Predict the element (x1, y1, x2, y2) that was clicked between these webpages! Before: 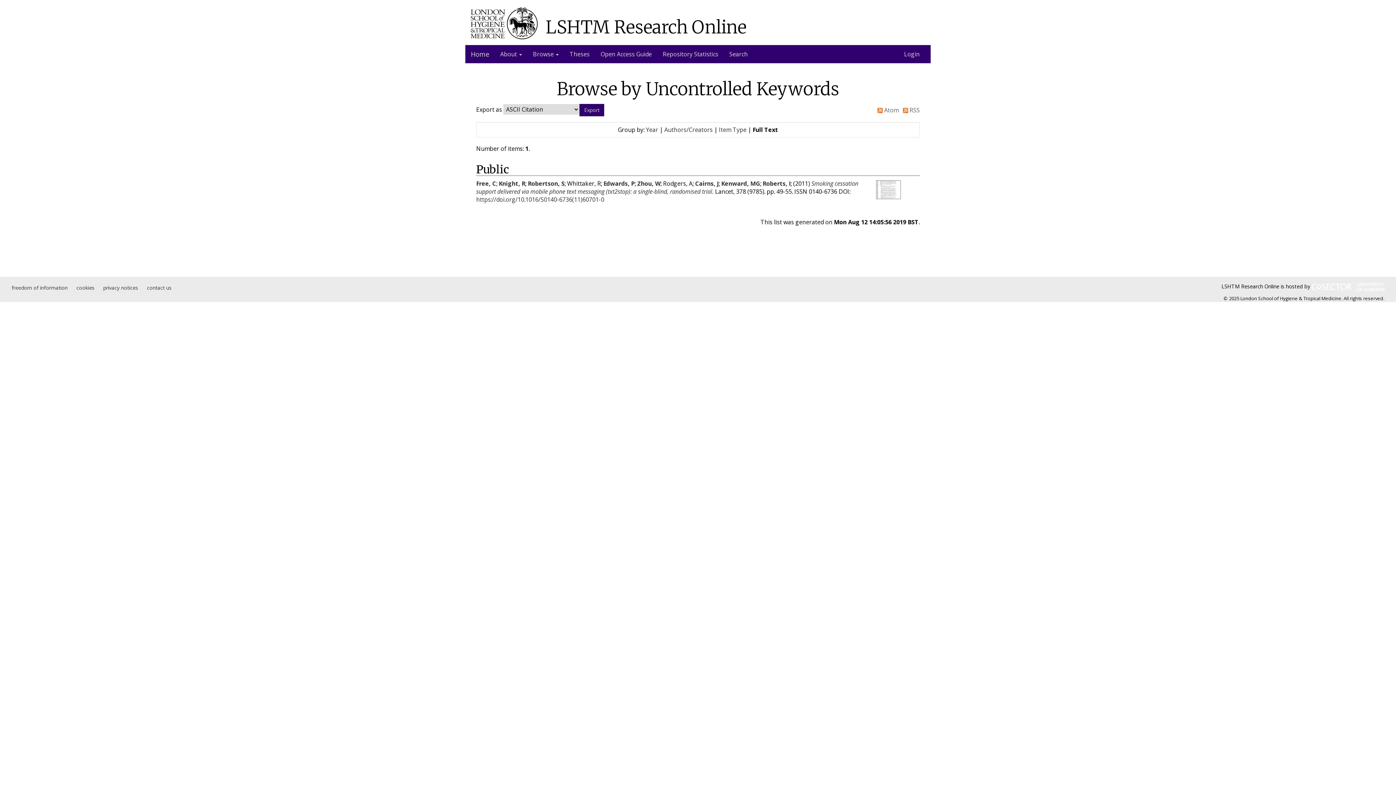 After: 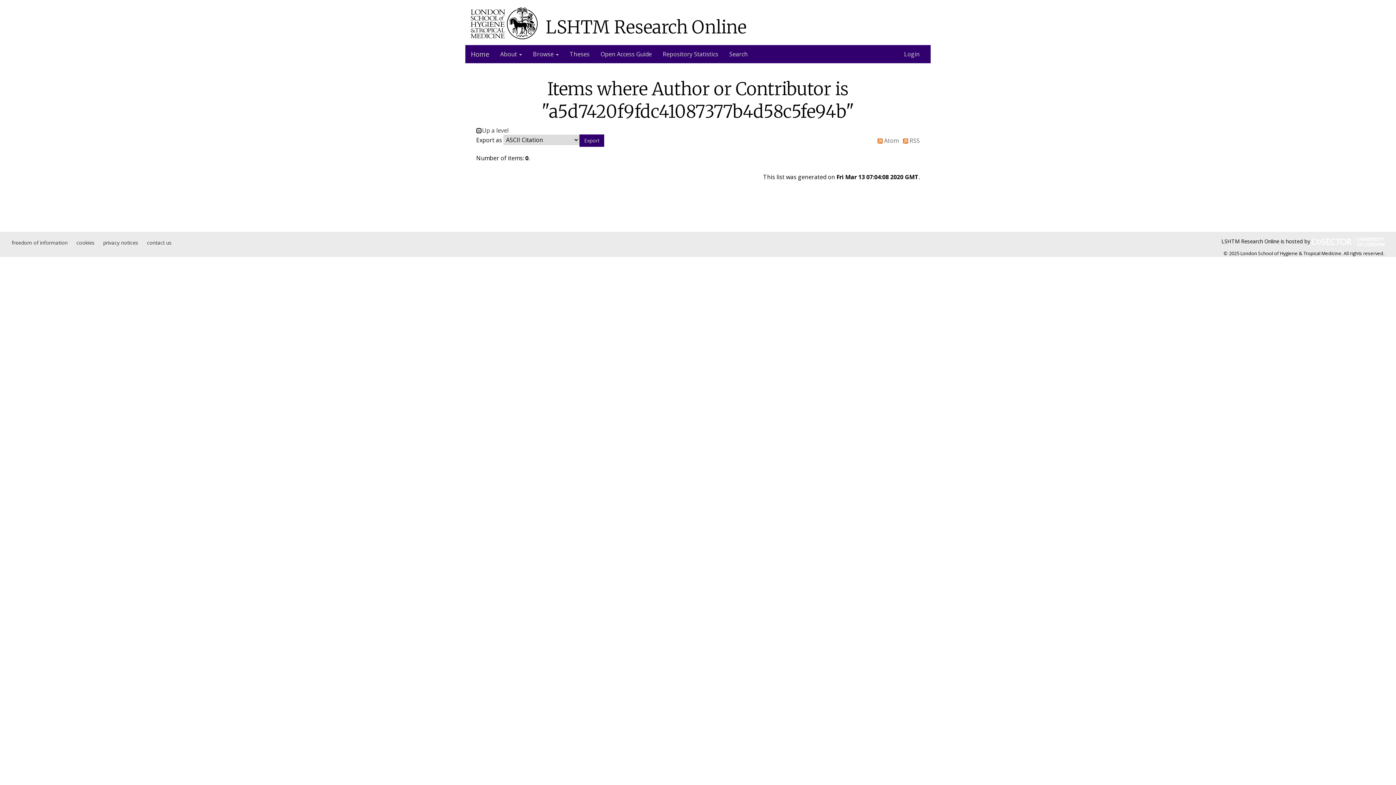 Action: label: Zhou, W bbox: (637, 179, 660, 187)